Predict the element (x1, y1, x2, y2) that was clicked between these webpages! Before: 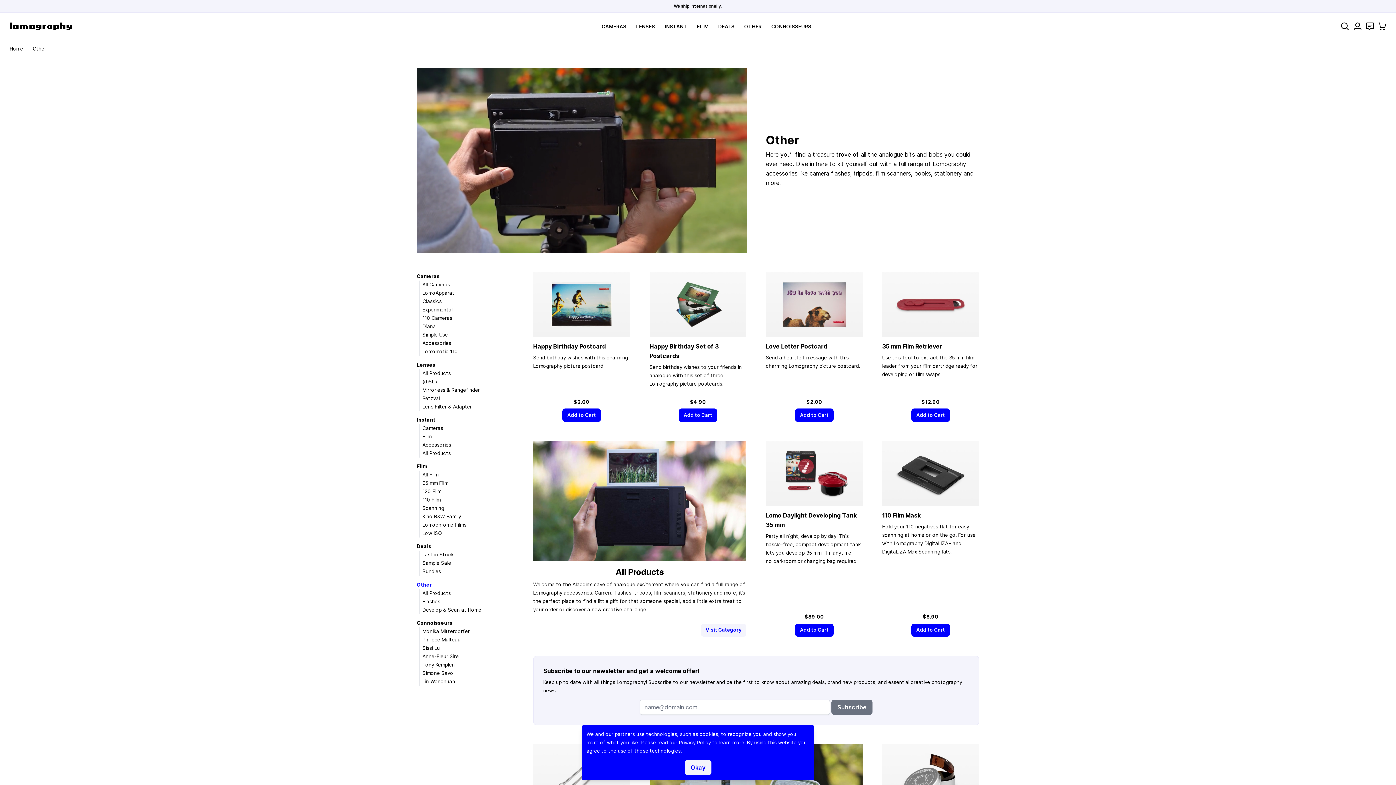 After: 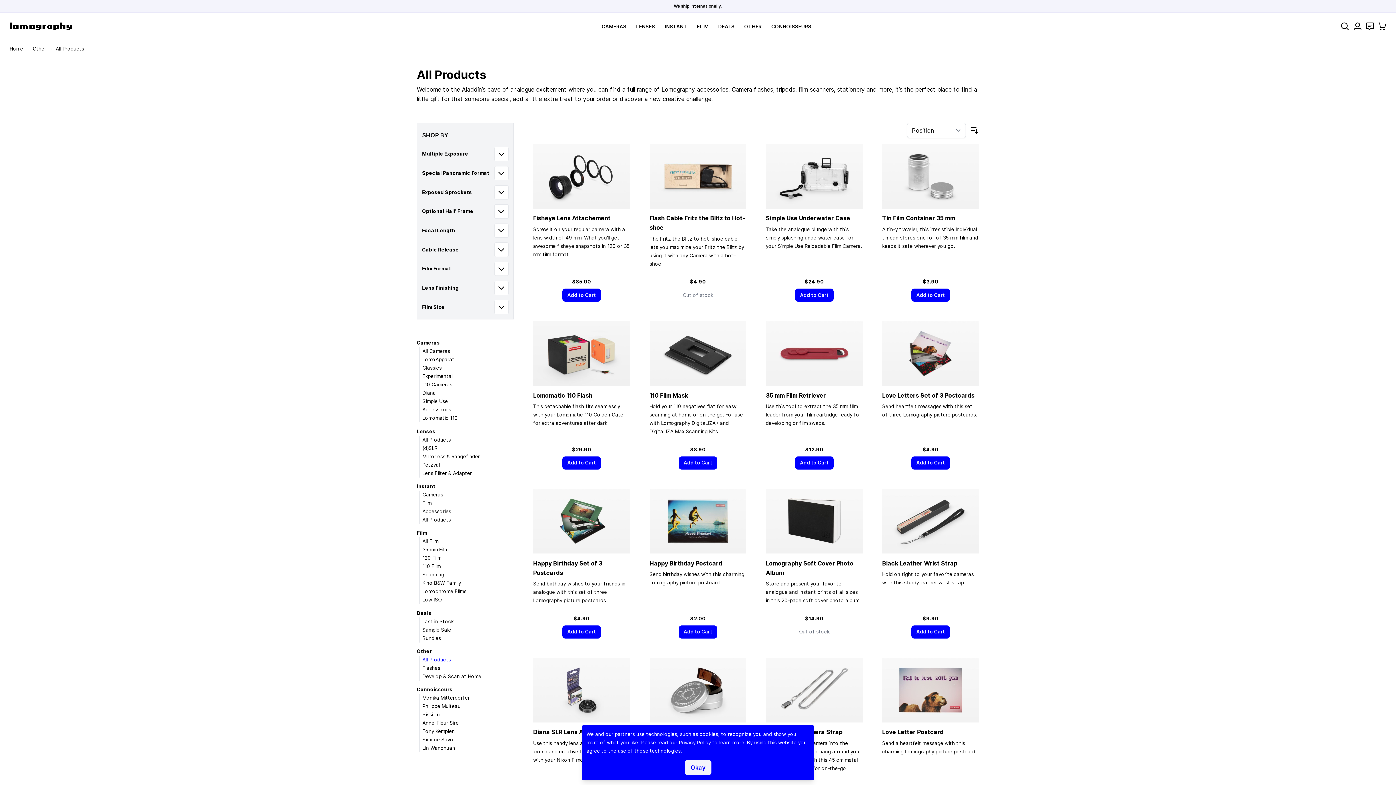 Action: label: All Products bbox: (422, 590, 450, 596)